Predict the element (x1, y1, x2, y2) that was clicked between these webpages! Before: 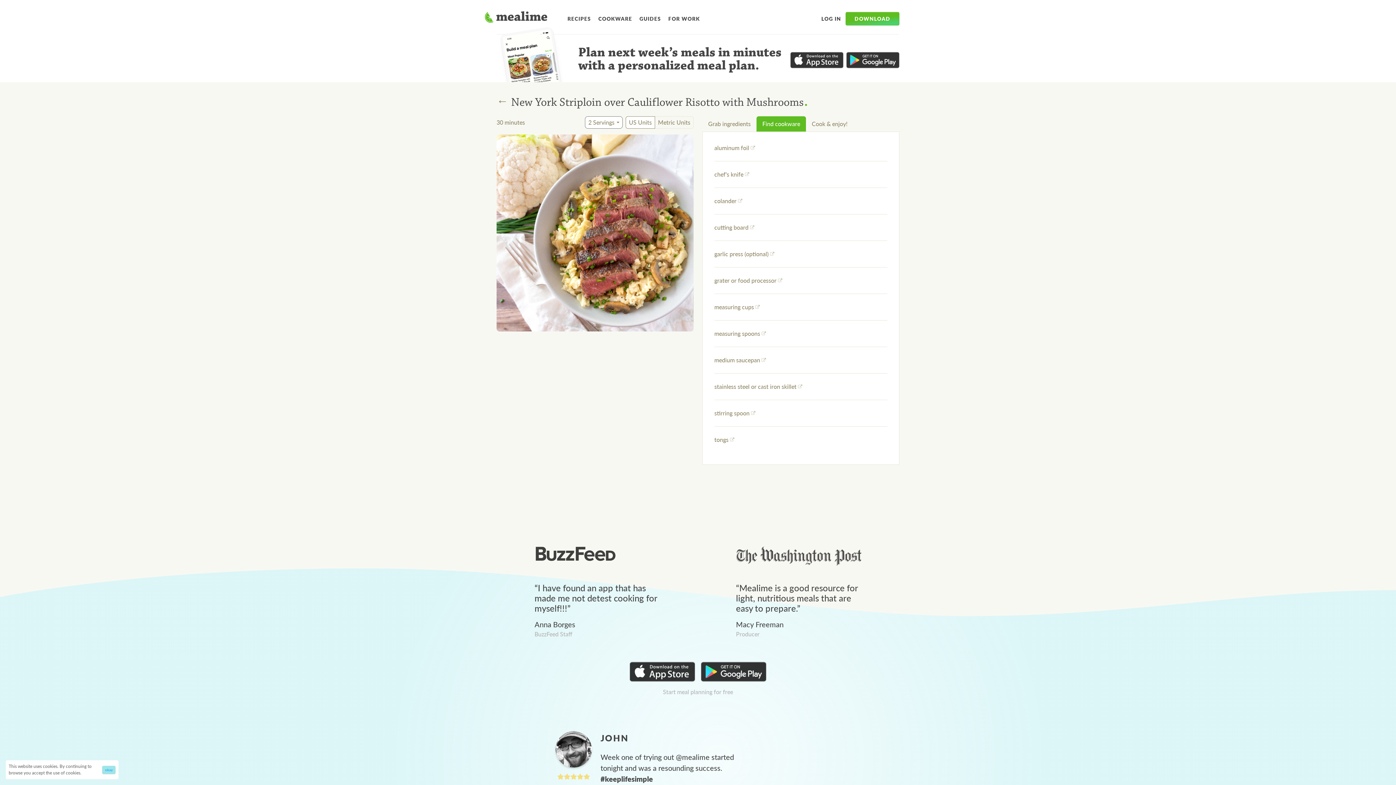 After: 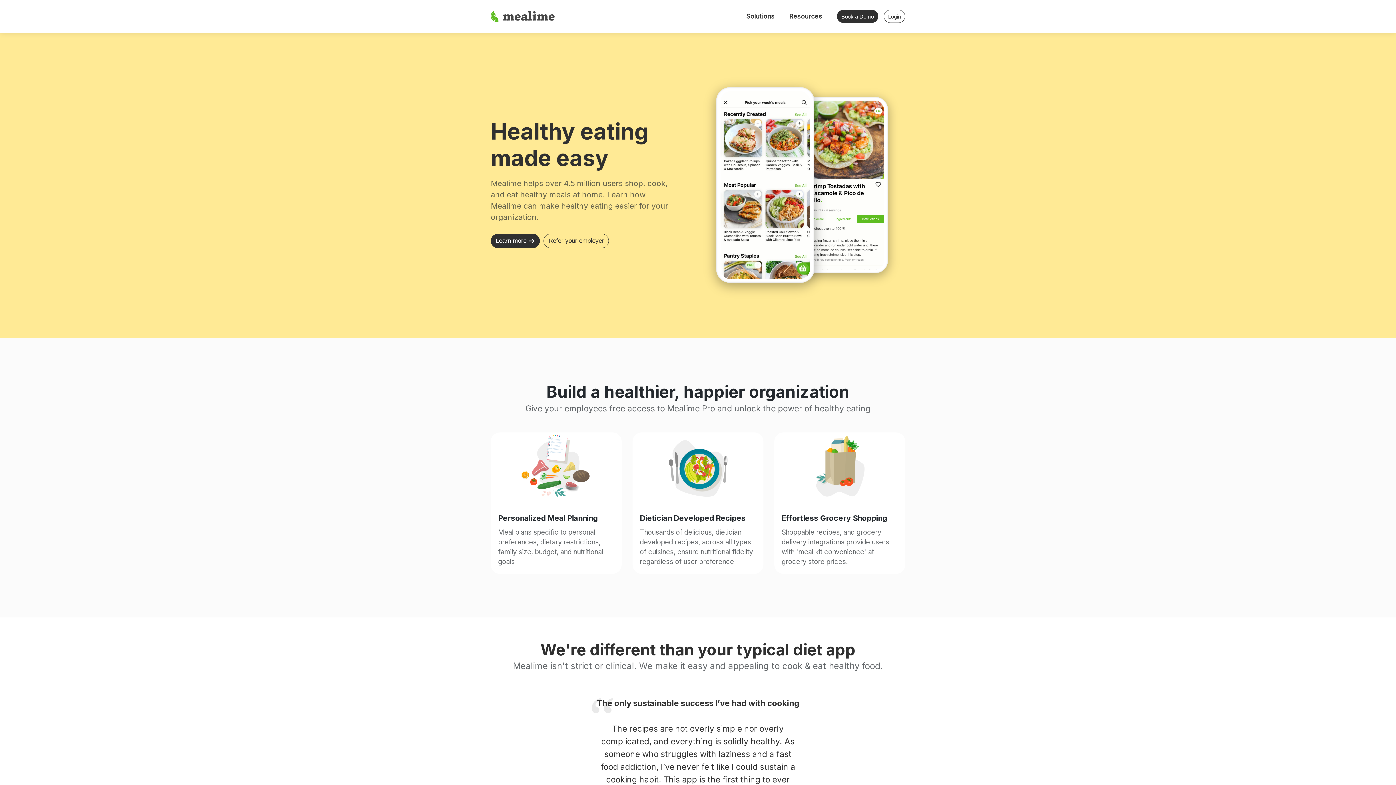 Action: bbox: (665, 13, 703, 24) label: FOR WORK